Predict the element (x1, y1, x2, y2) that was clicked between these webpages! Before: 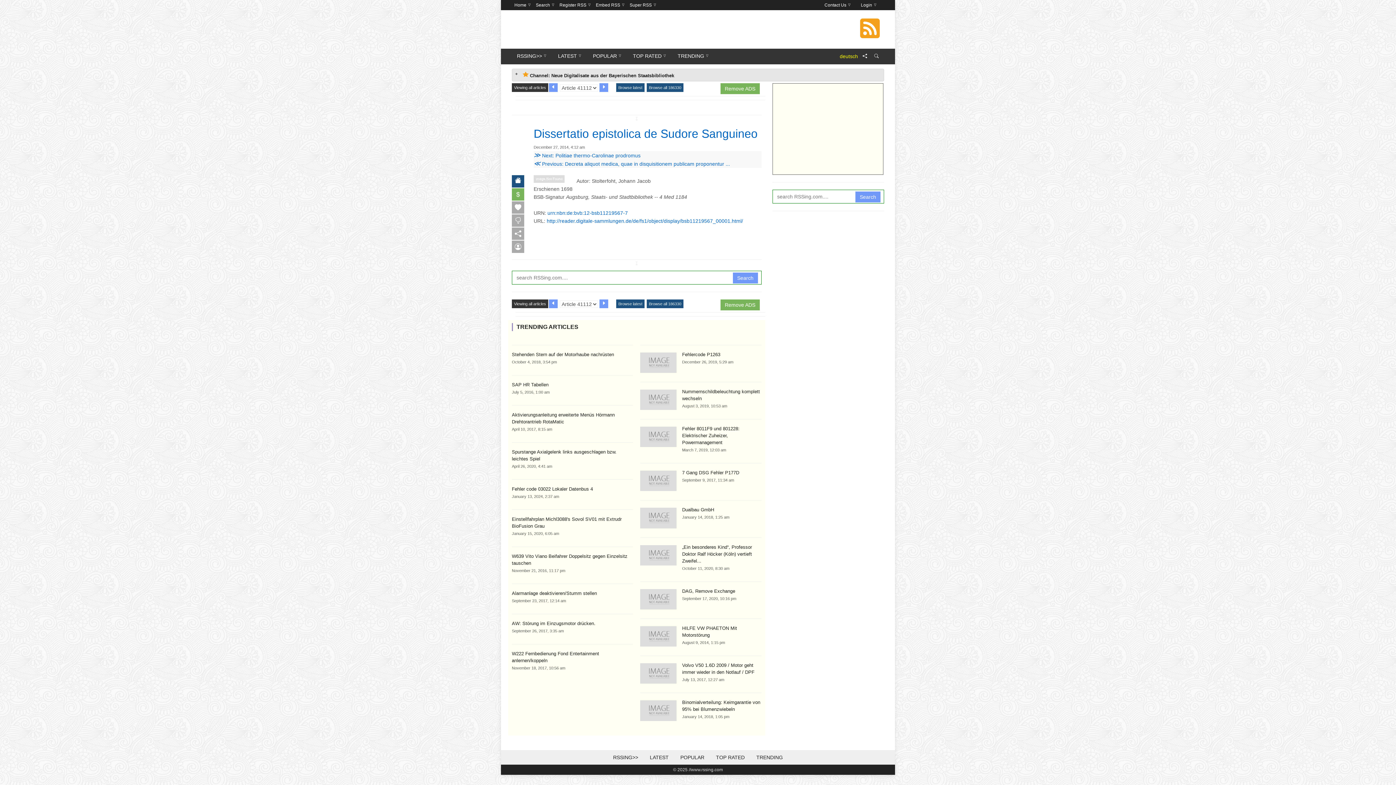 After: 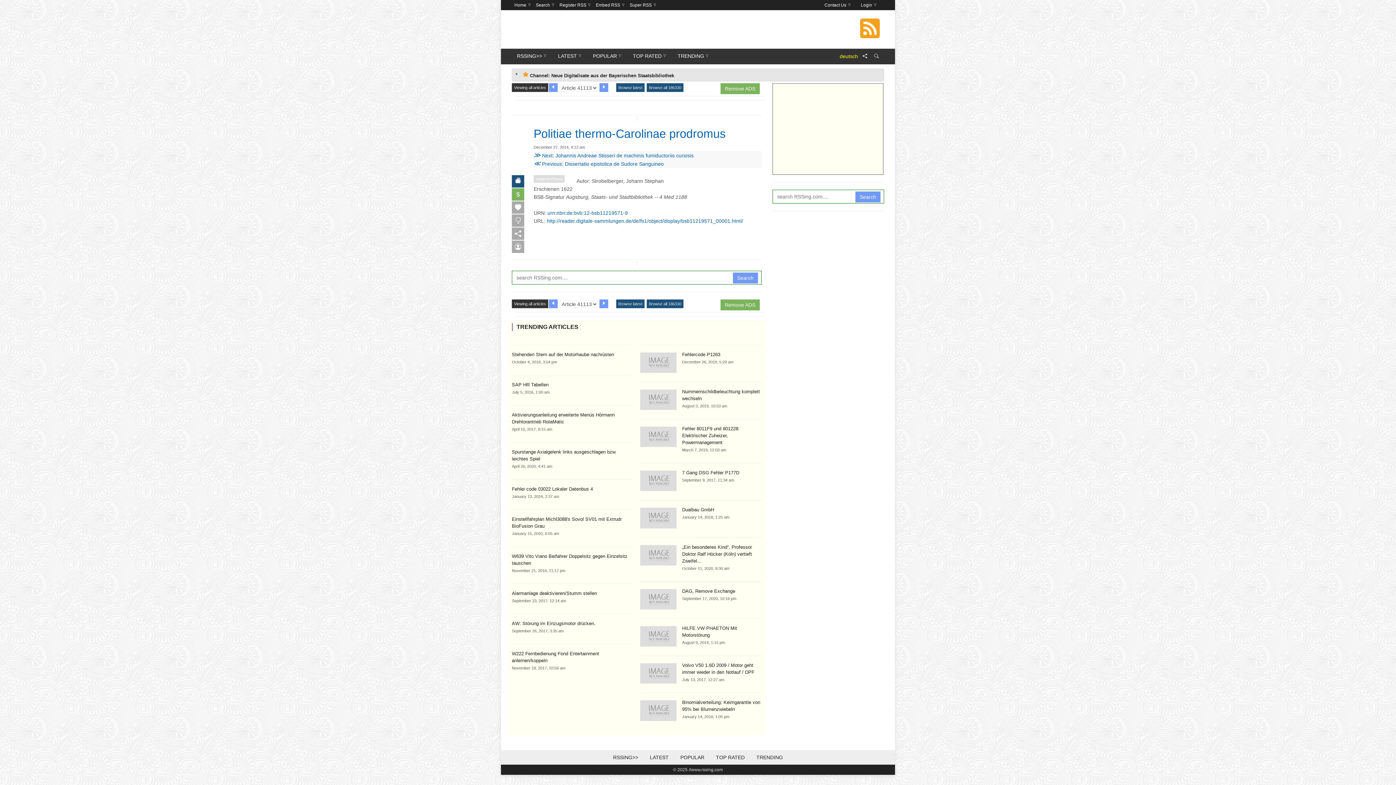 Action: bbox: (599, 299, 608, 308)